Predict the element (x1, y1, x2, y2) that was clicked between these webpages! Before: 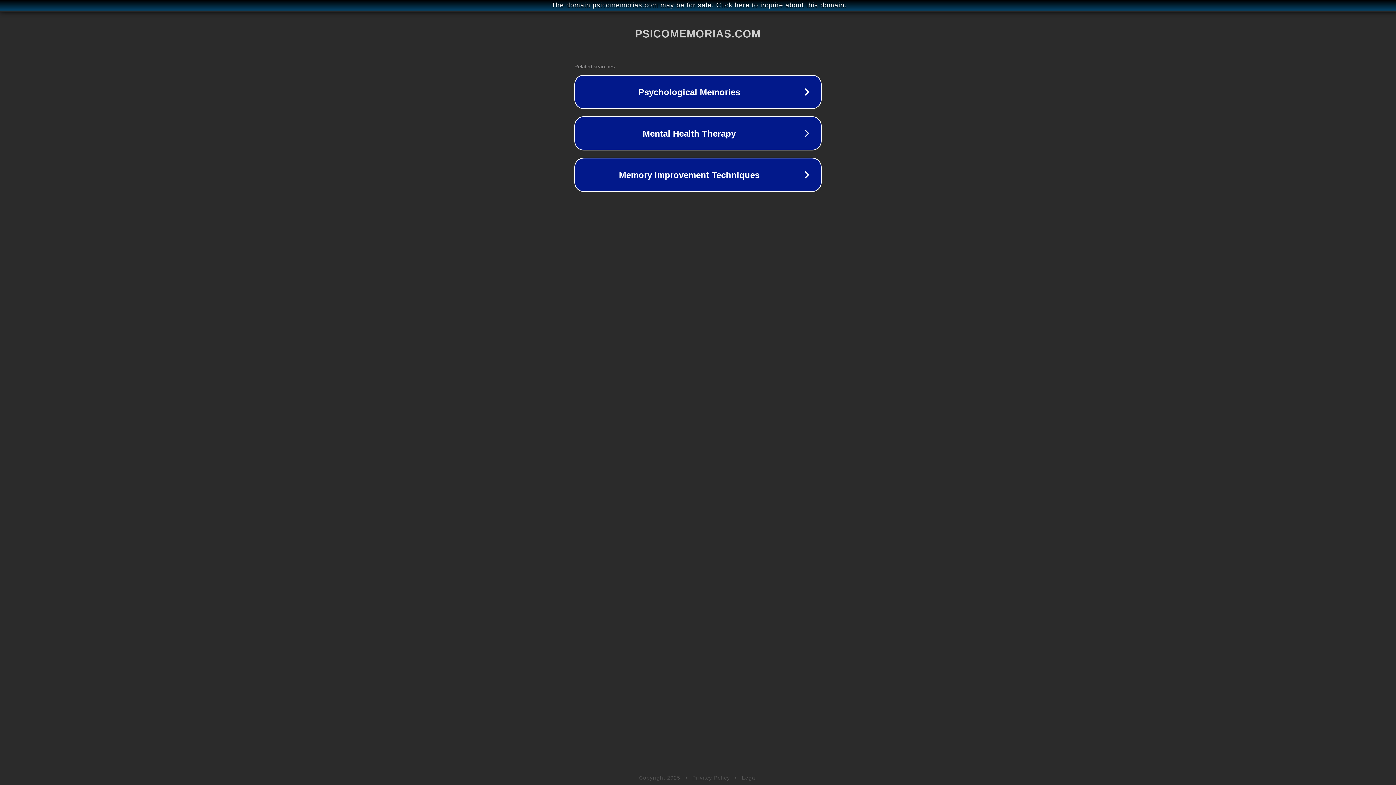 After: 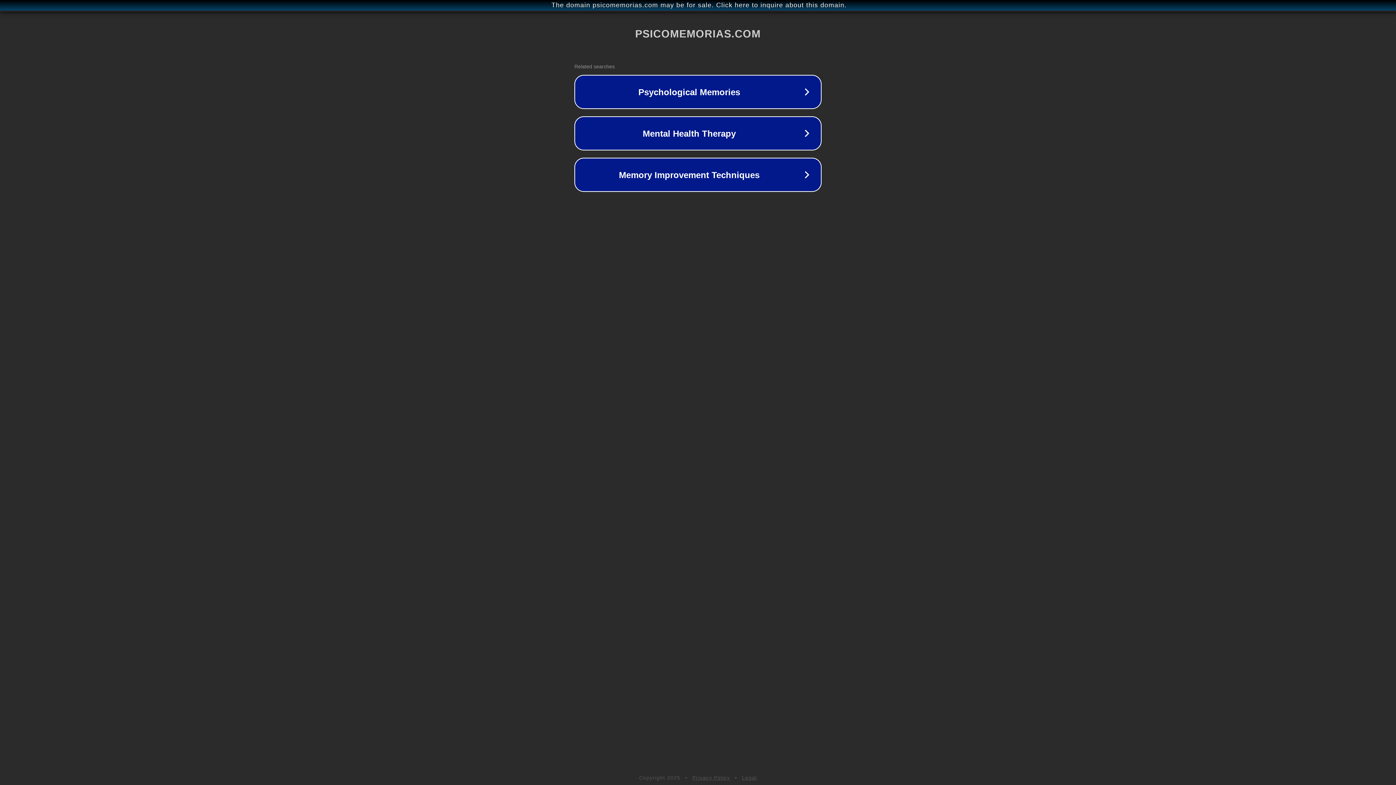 Action: bbox: (742, 775, 757, 781) label: Legal